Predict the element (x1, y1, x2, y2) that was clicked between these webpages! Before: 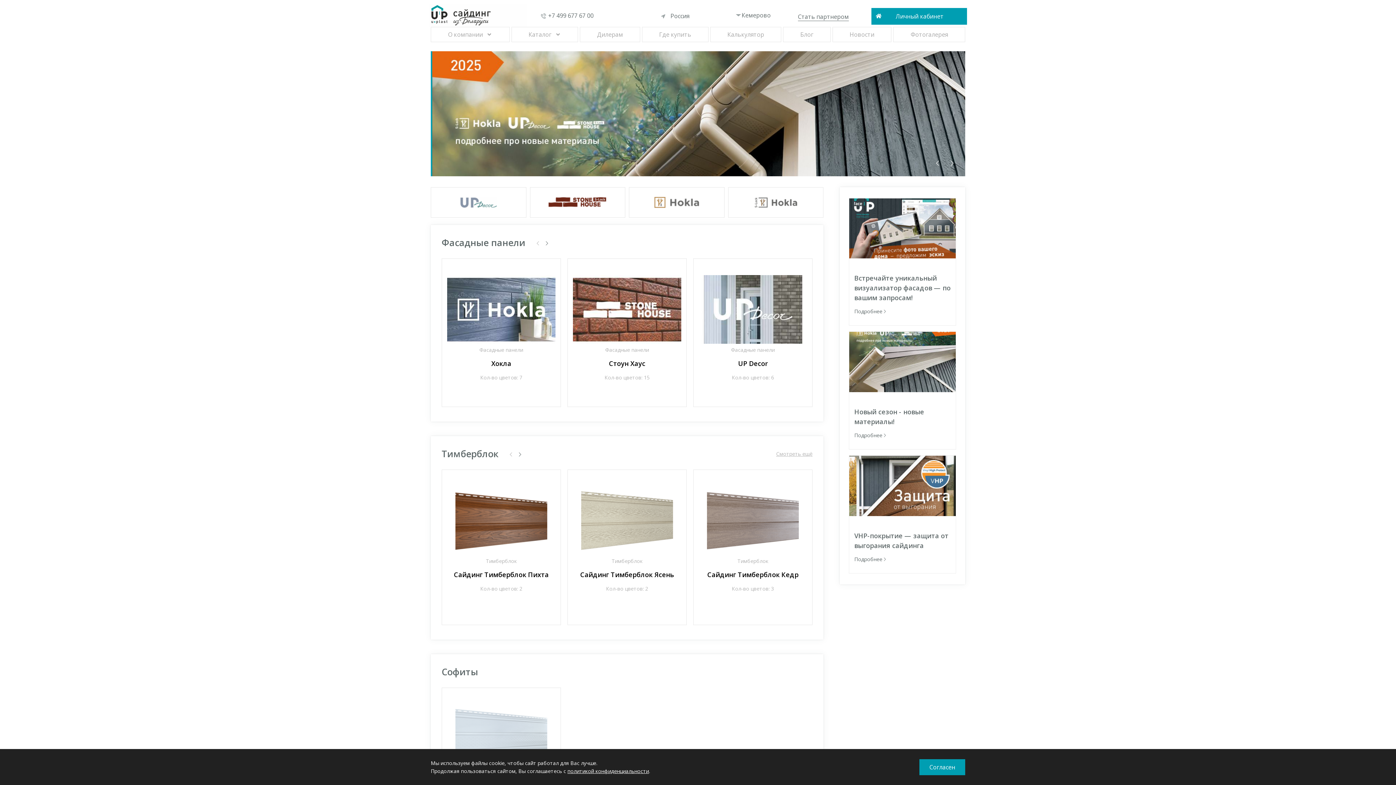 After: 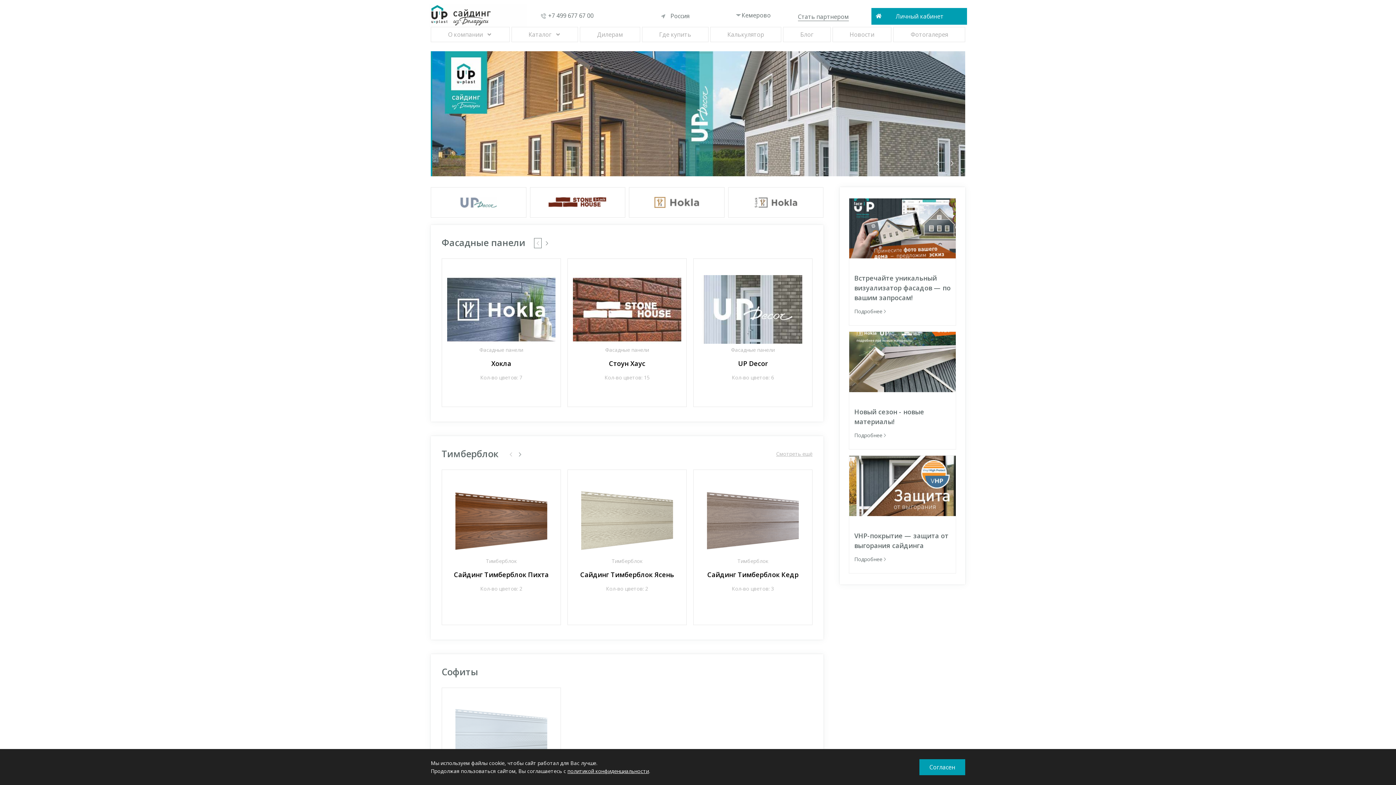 Action: bbox: (534, 238, 541, 248)